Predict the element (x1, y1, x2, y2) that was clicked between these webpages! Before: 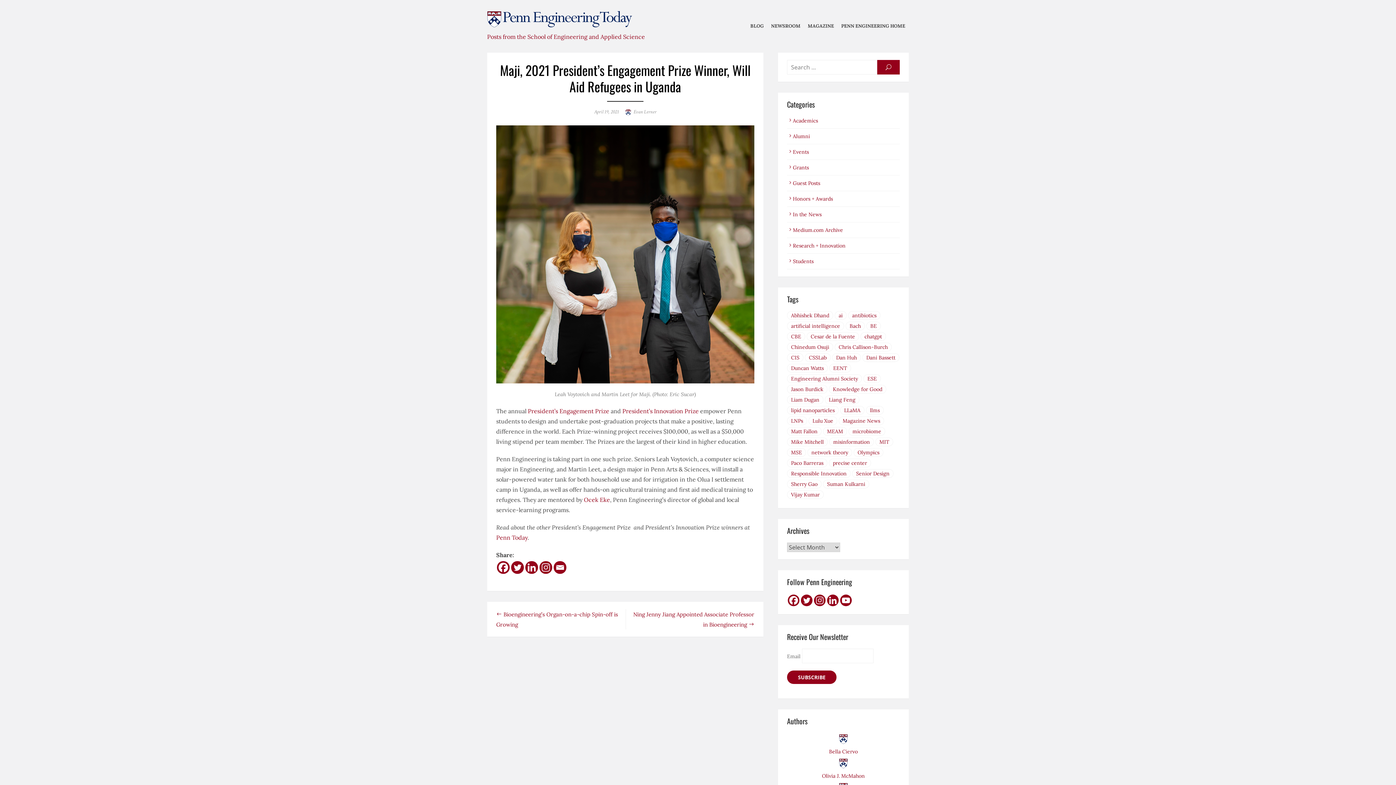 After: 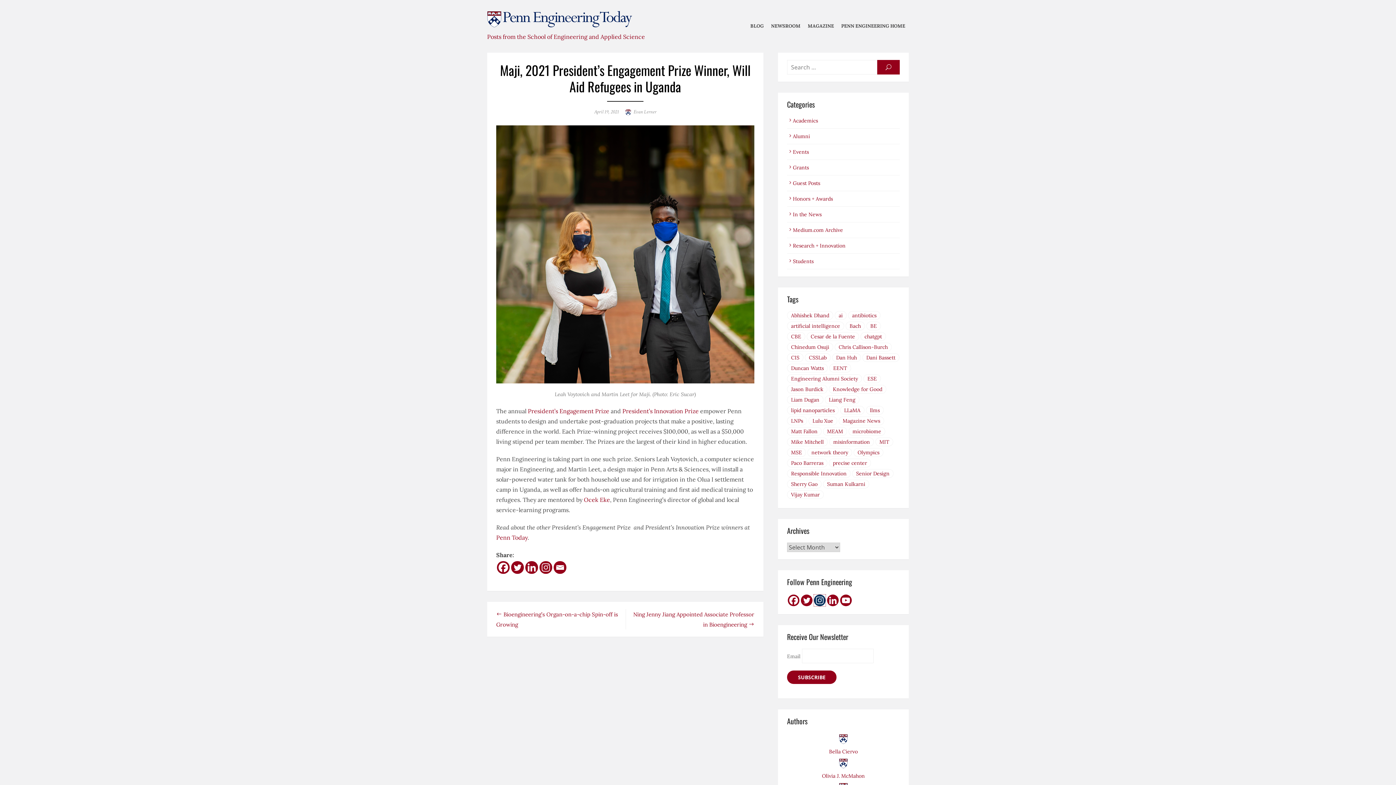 Action: bbox: (814, 594, 825, 606)